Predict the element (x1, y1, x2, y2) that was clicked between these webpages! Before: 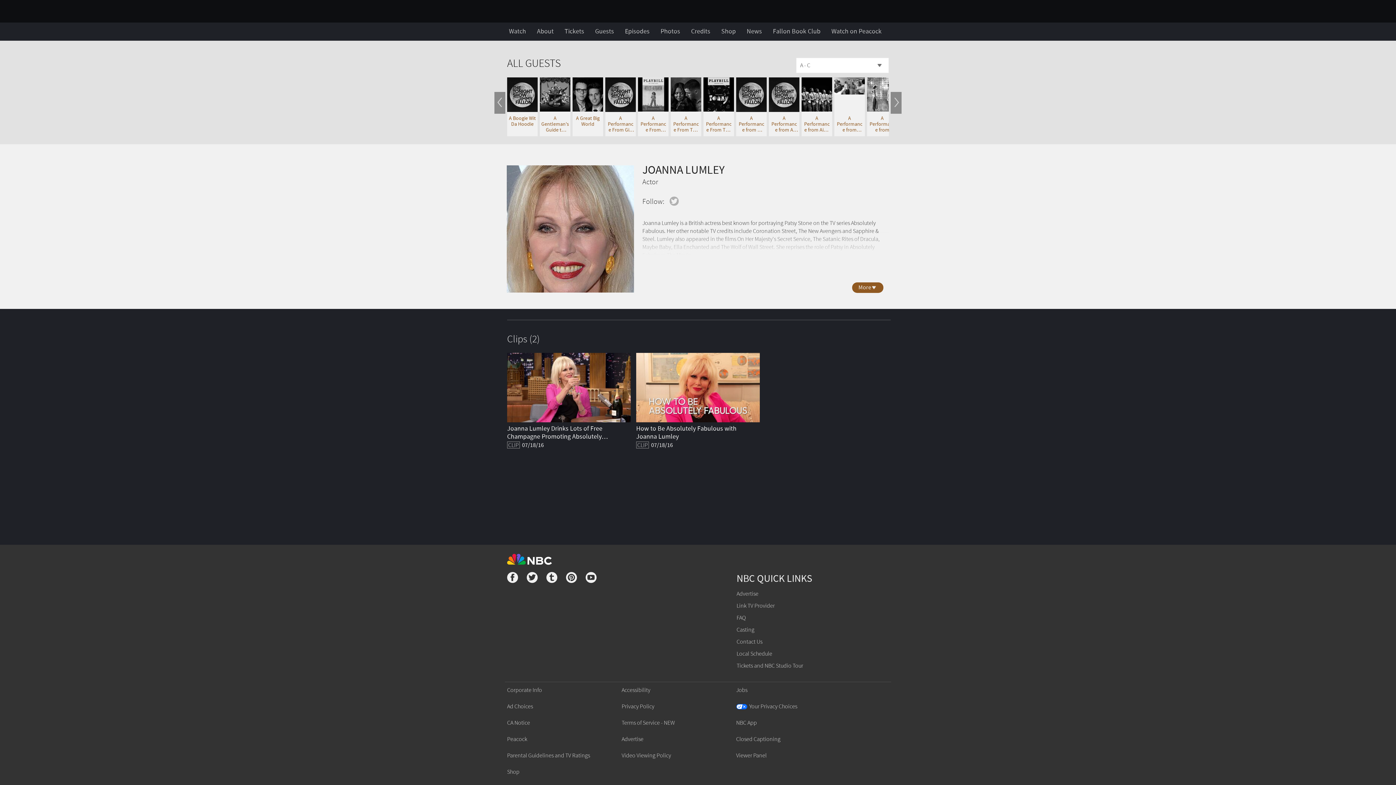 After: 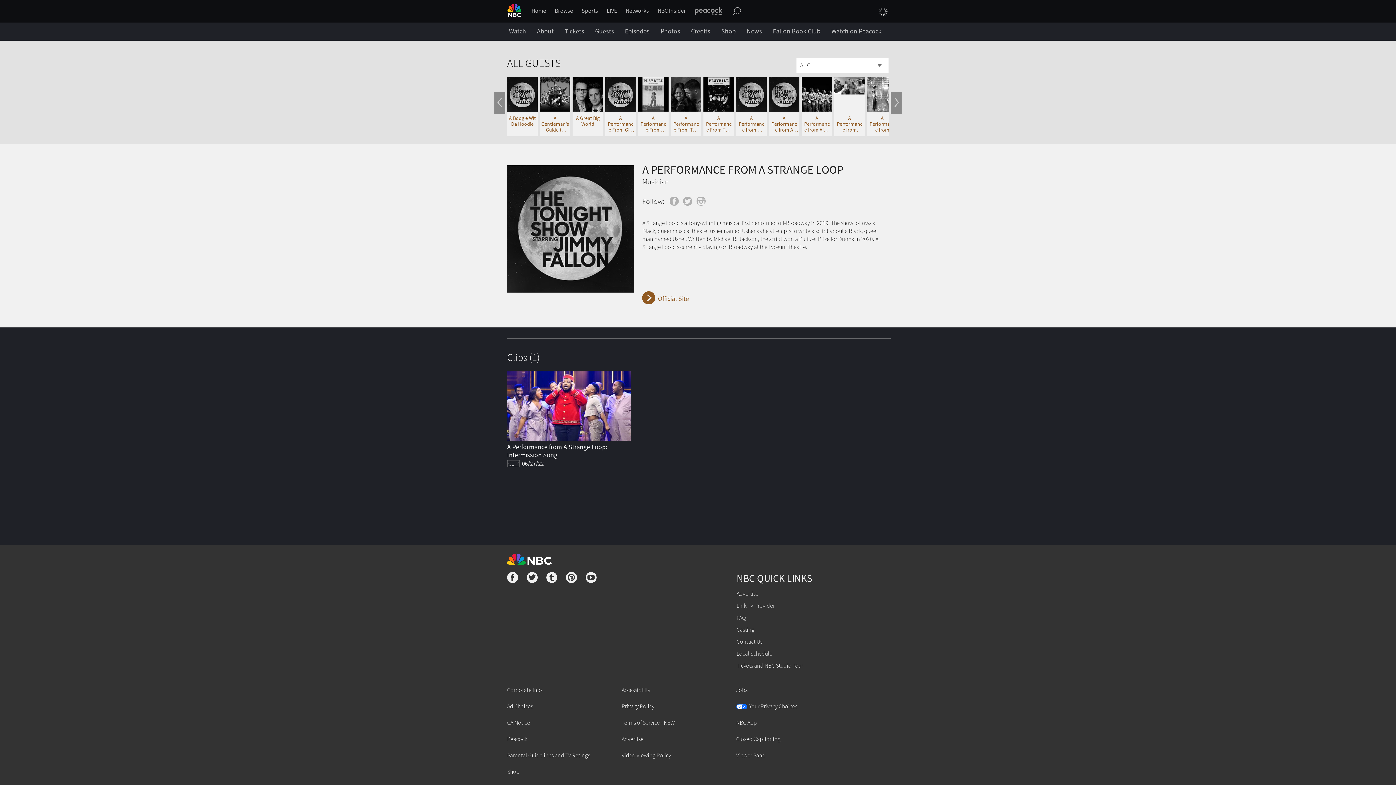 Action: label: A Performance from A Strange Loop bbox: (769, 77, 801, 136)